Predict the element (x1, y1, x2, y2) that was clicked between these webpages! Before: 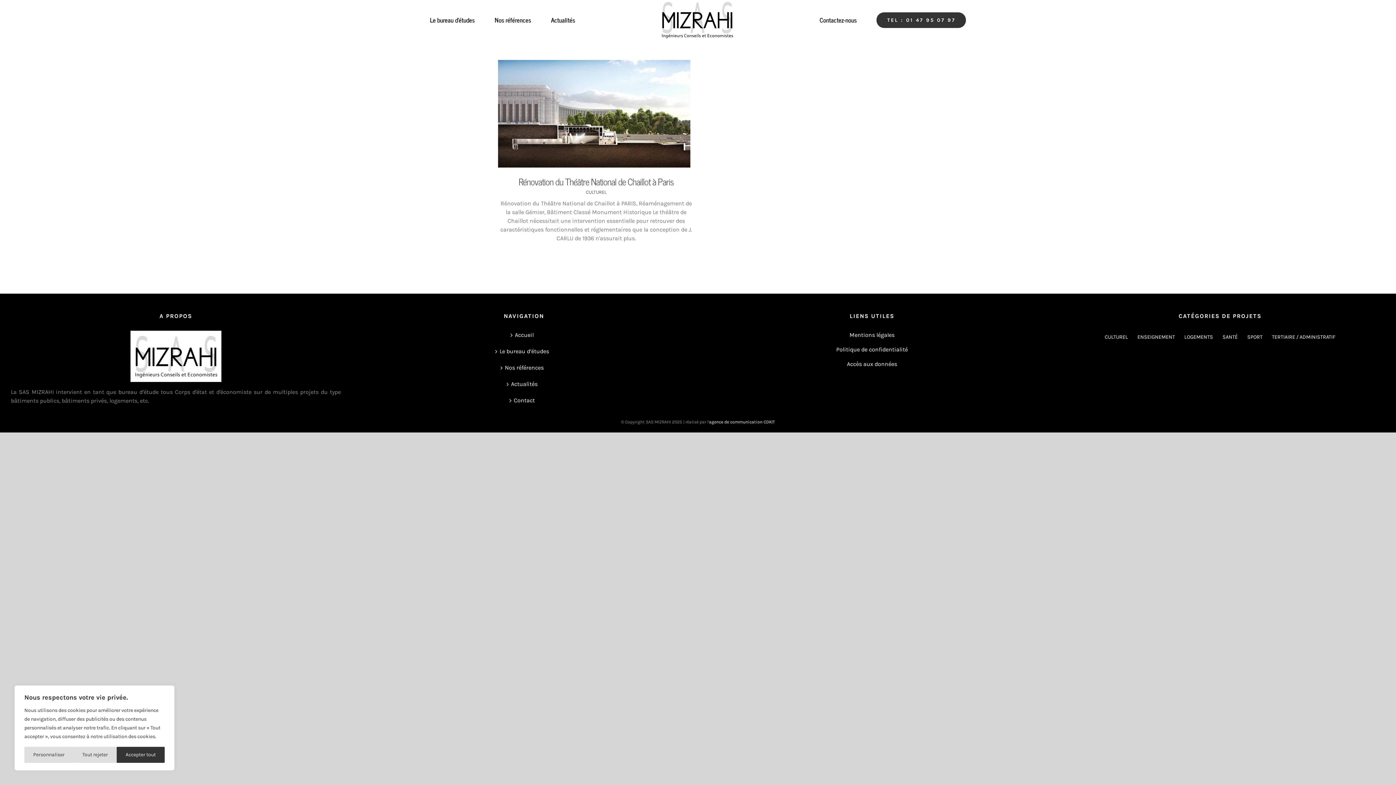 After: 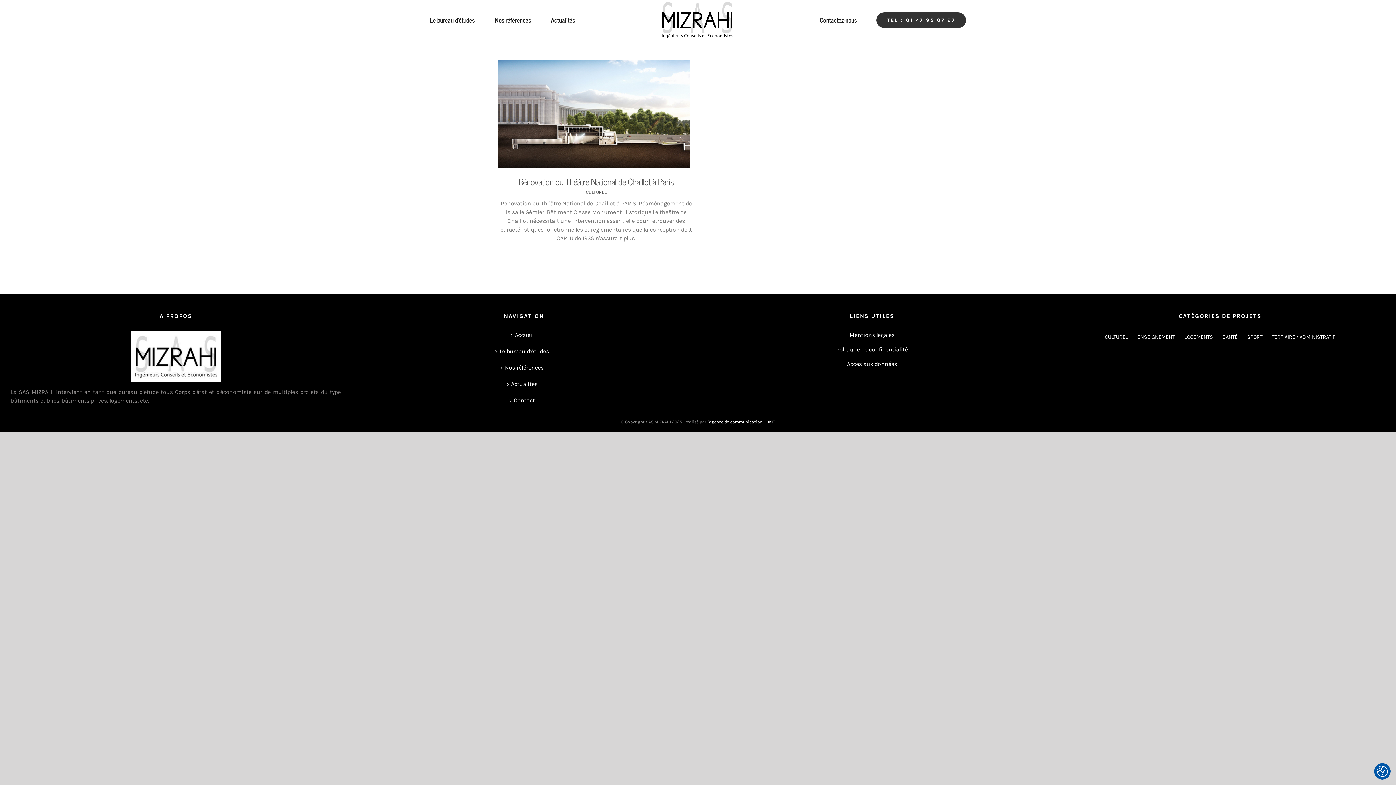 Action: bbox: (116, 747, 164, 763) label: Accepter tout